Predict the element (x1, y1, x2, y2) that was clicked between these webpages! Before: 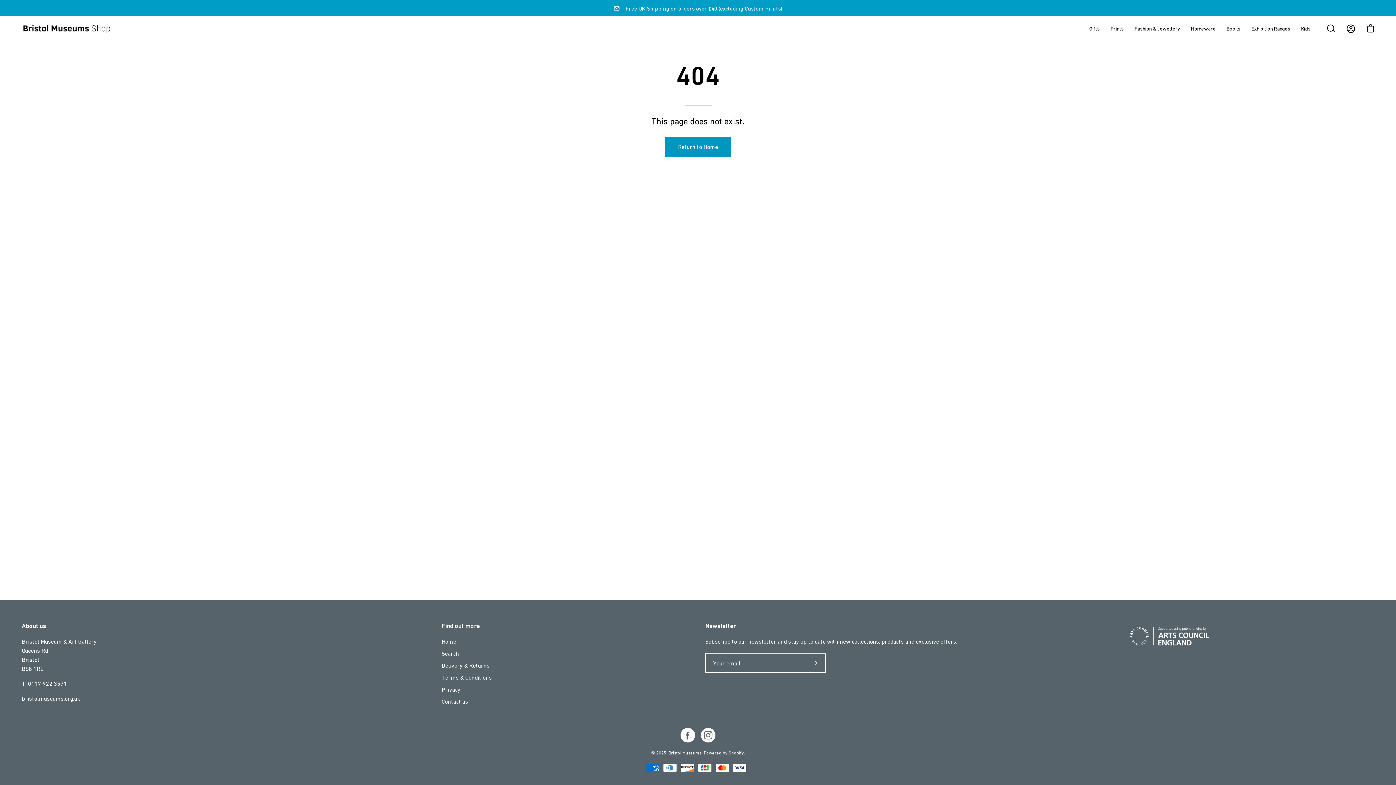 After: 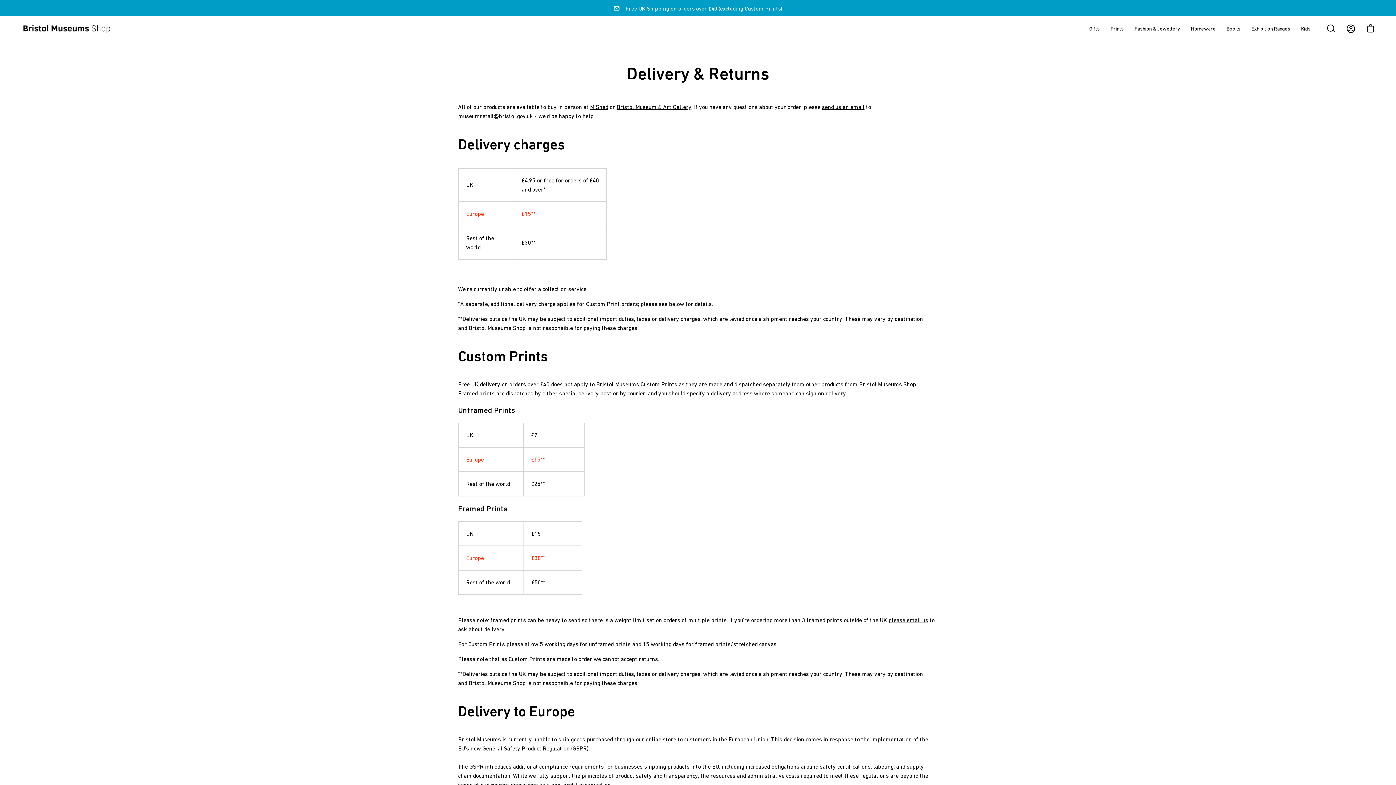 Action: label: Delivery & Returns bbox: (441, 662, 489, 669)